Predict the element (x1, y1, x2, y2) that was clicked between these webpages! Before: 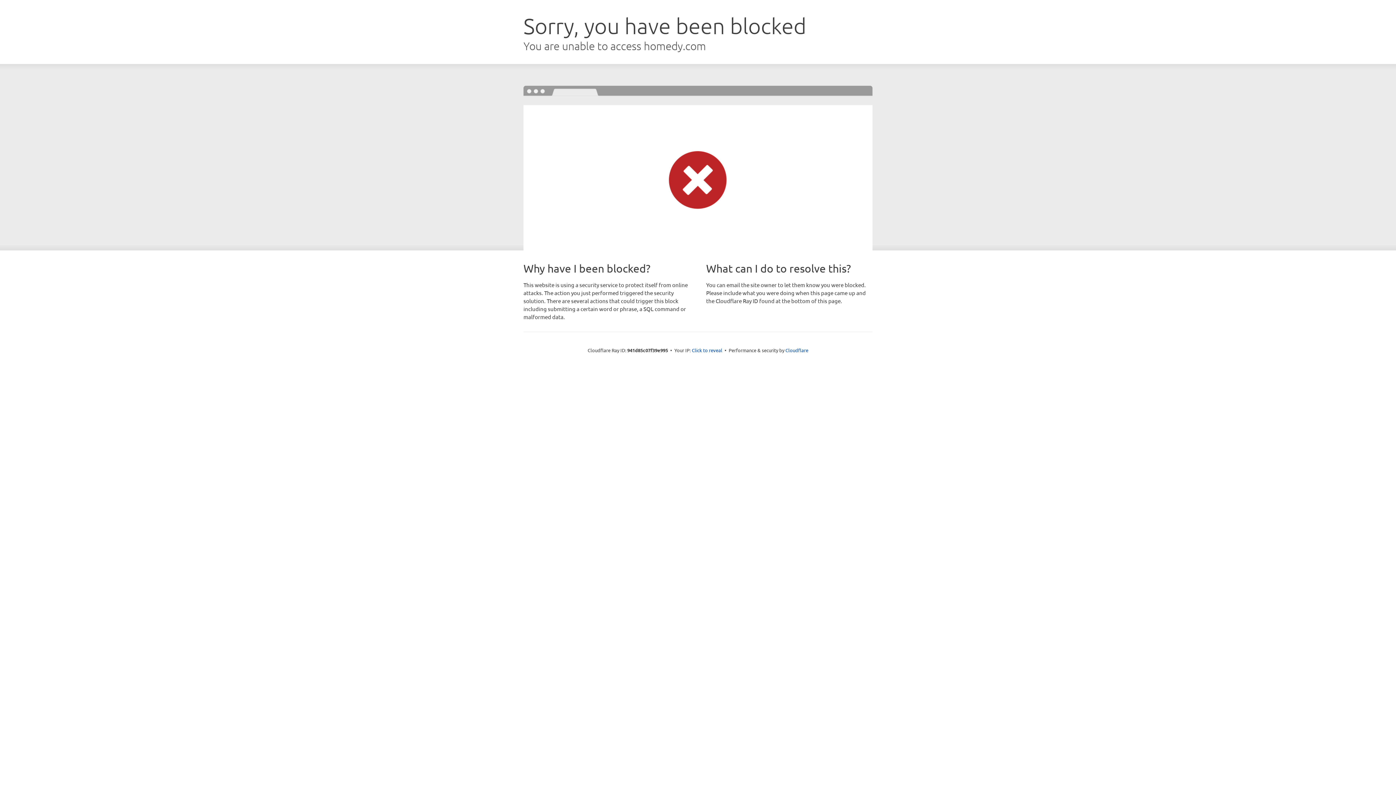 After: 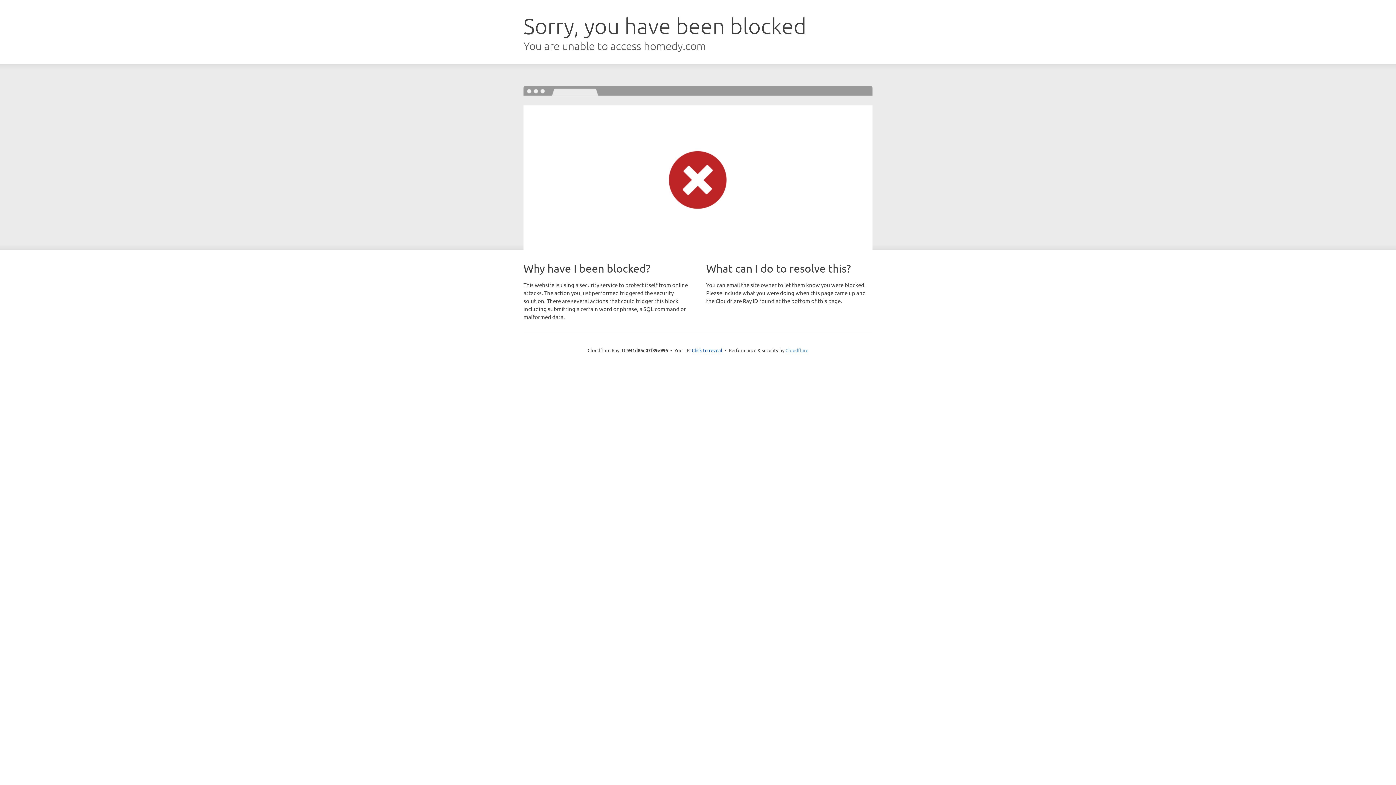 Action: bbox: (785, 347, 808, 353) label: Cloudflare